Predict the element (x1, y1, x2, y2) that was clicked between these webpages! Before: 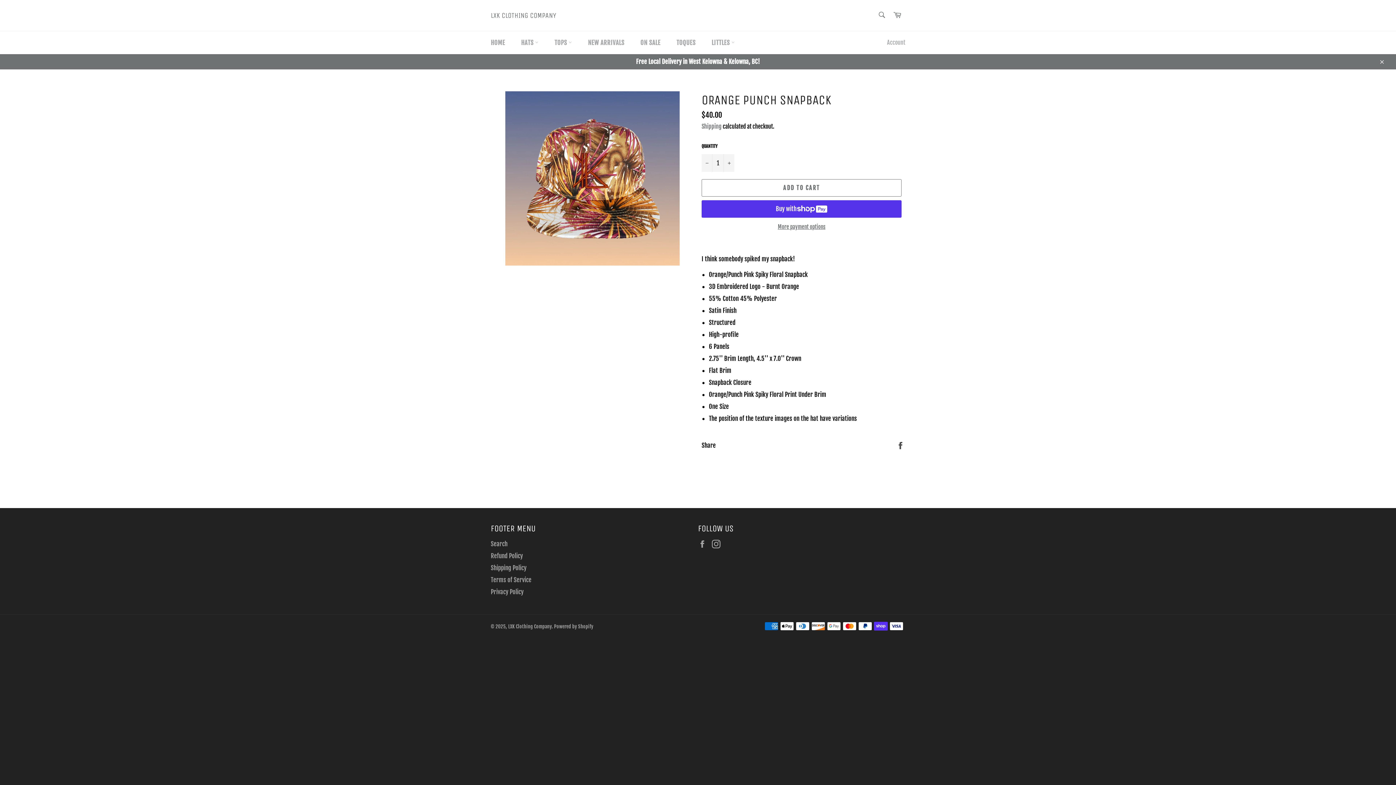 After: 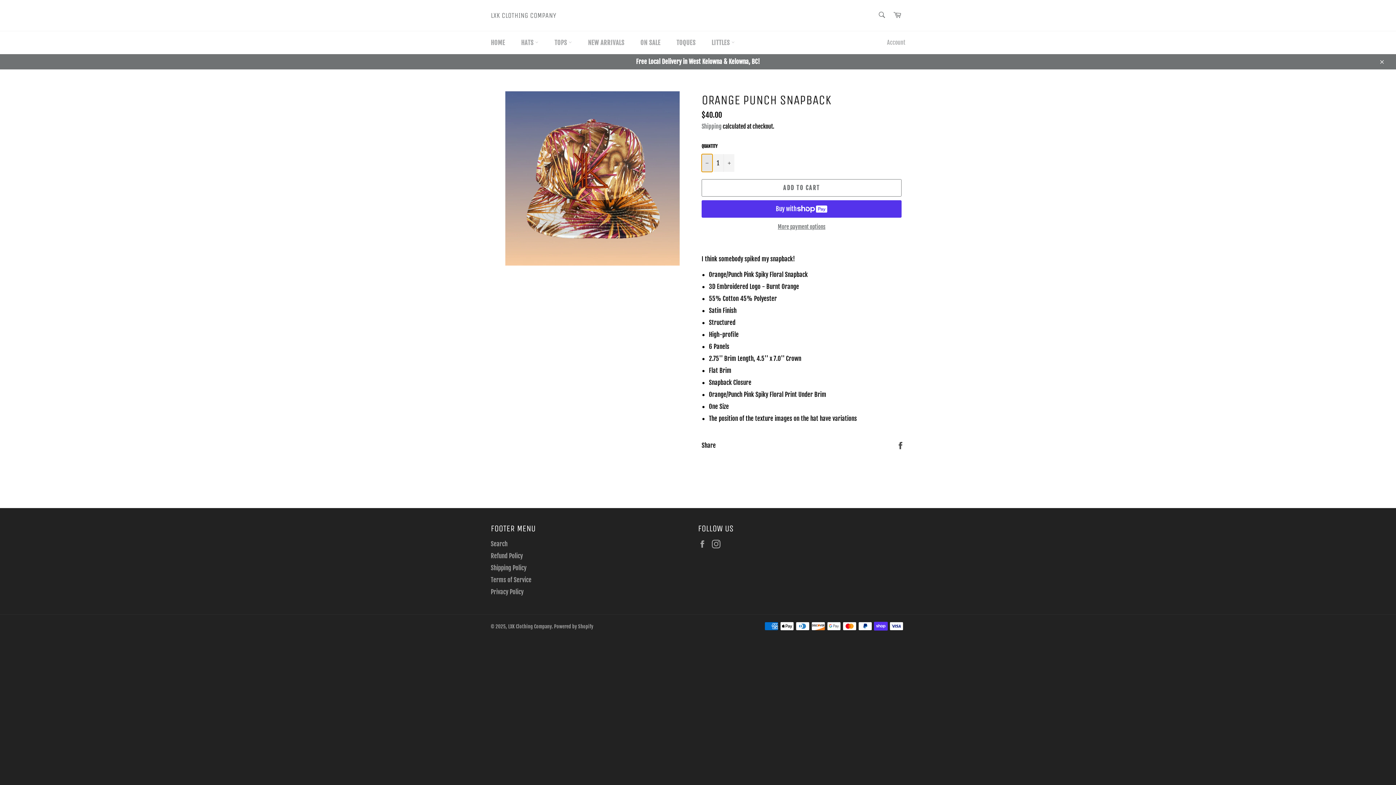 Action: label: Reduce item quantity by one bbox: (701, 154, 712, 171)